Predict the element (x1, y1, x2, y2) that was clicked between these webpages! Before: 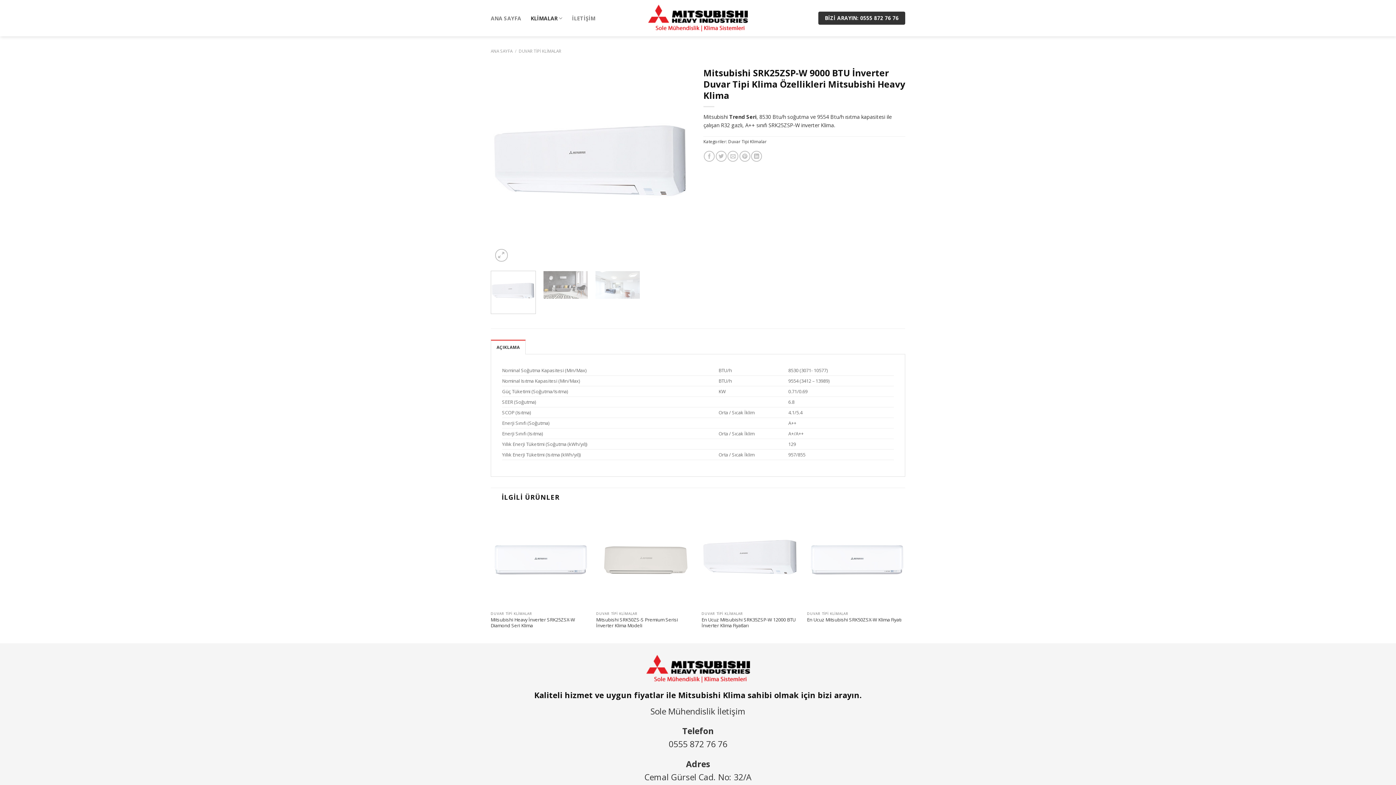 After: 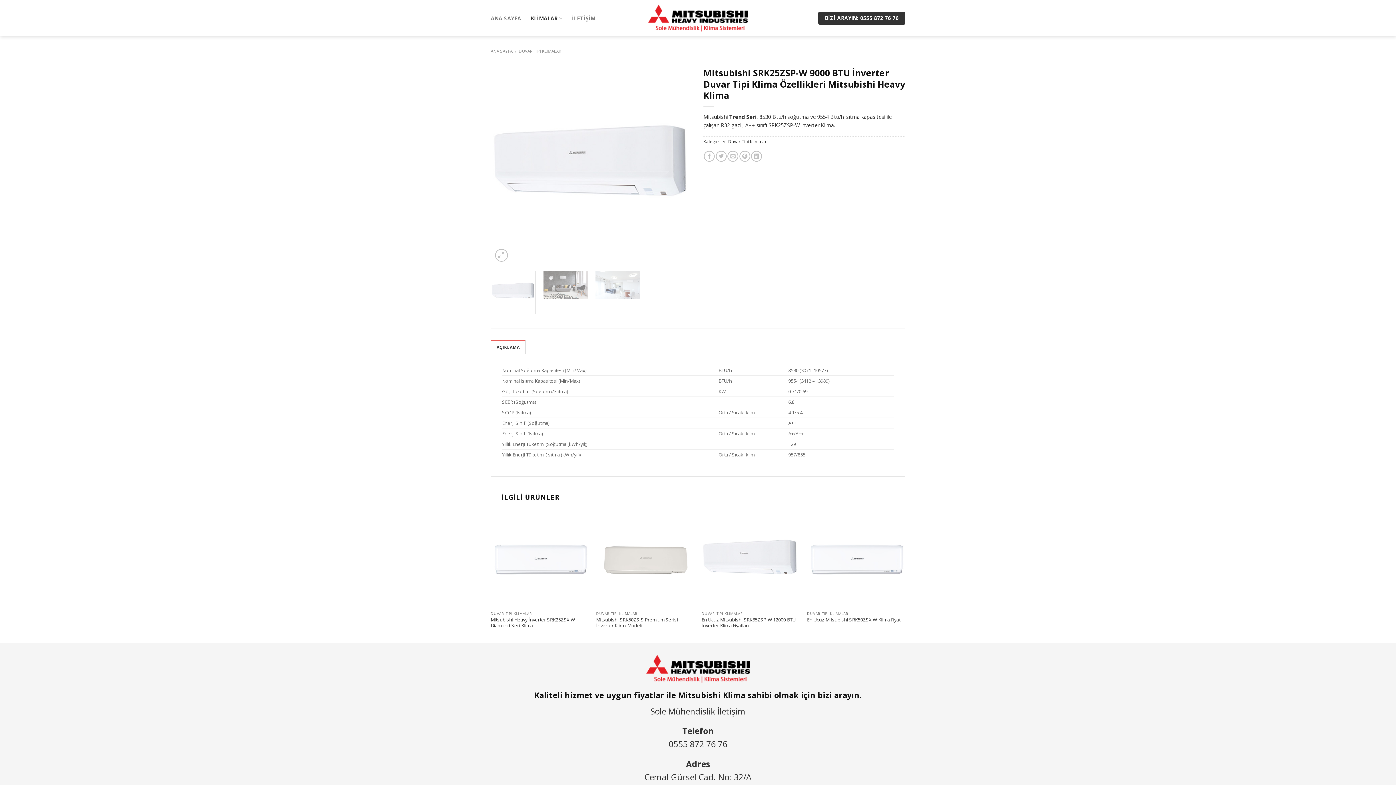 Action: bbox: (490, 270, 535, 314)